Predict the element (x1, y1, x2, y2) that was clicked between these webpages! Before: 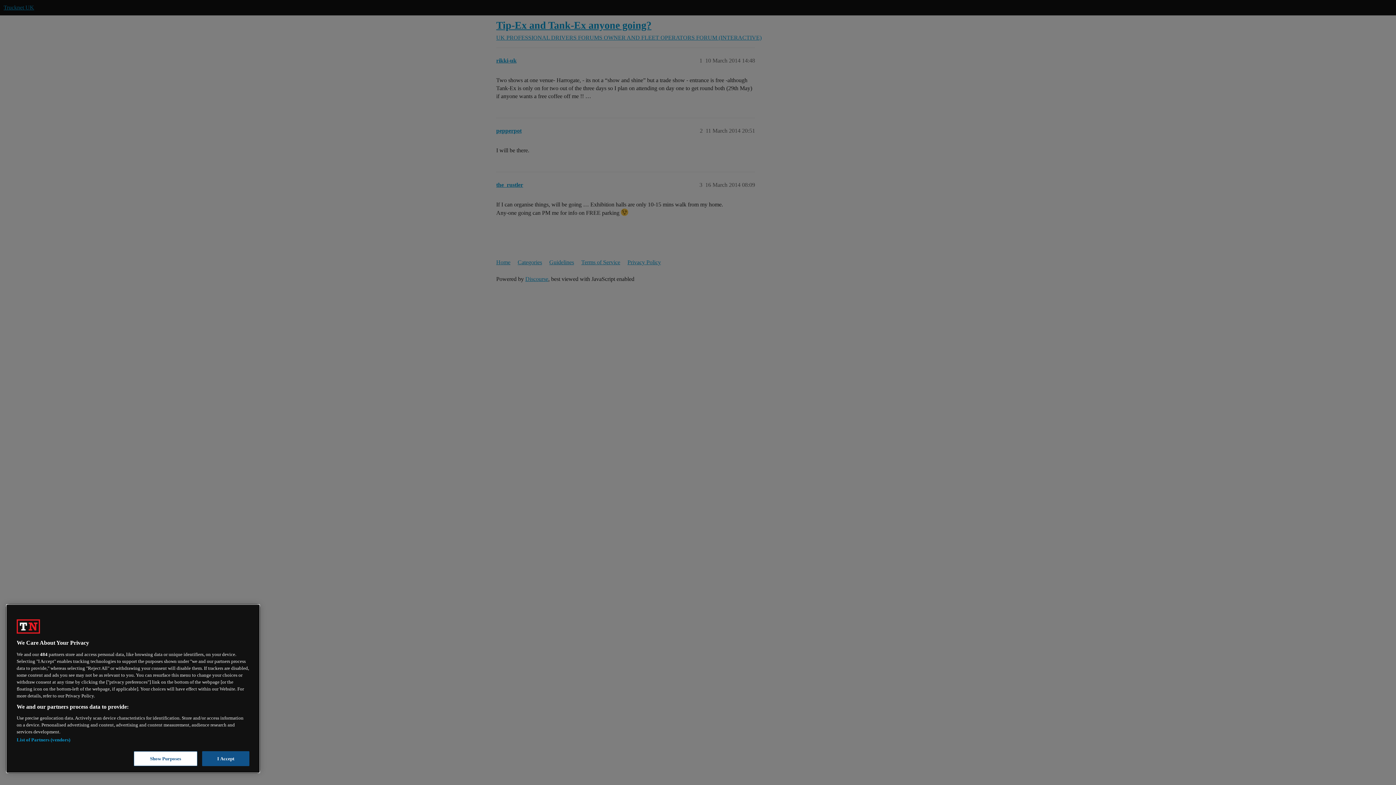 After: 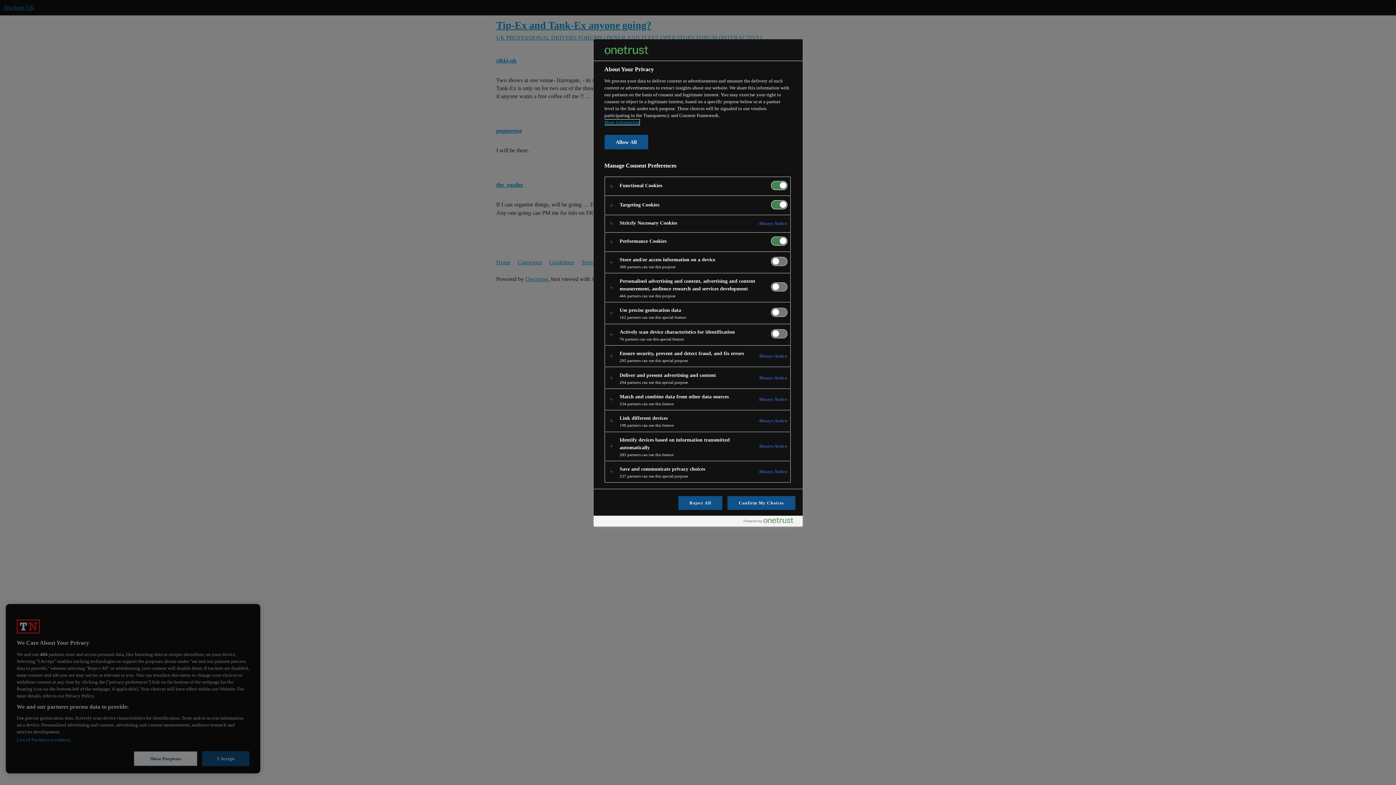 Action: bbox: (133, 751, 197, 766) label: Show Purposes